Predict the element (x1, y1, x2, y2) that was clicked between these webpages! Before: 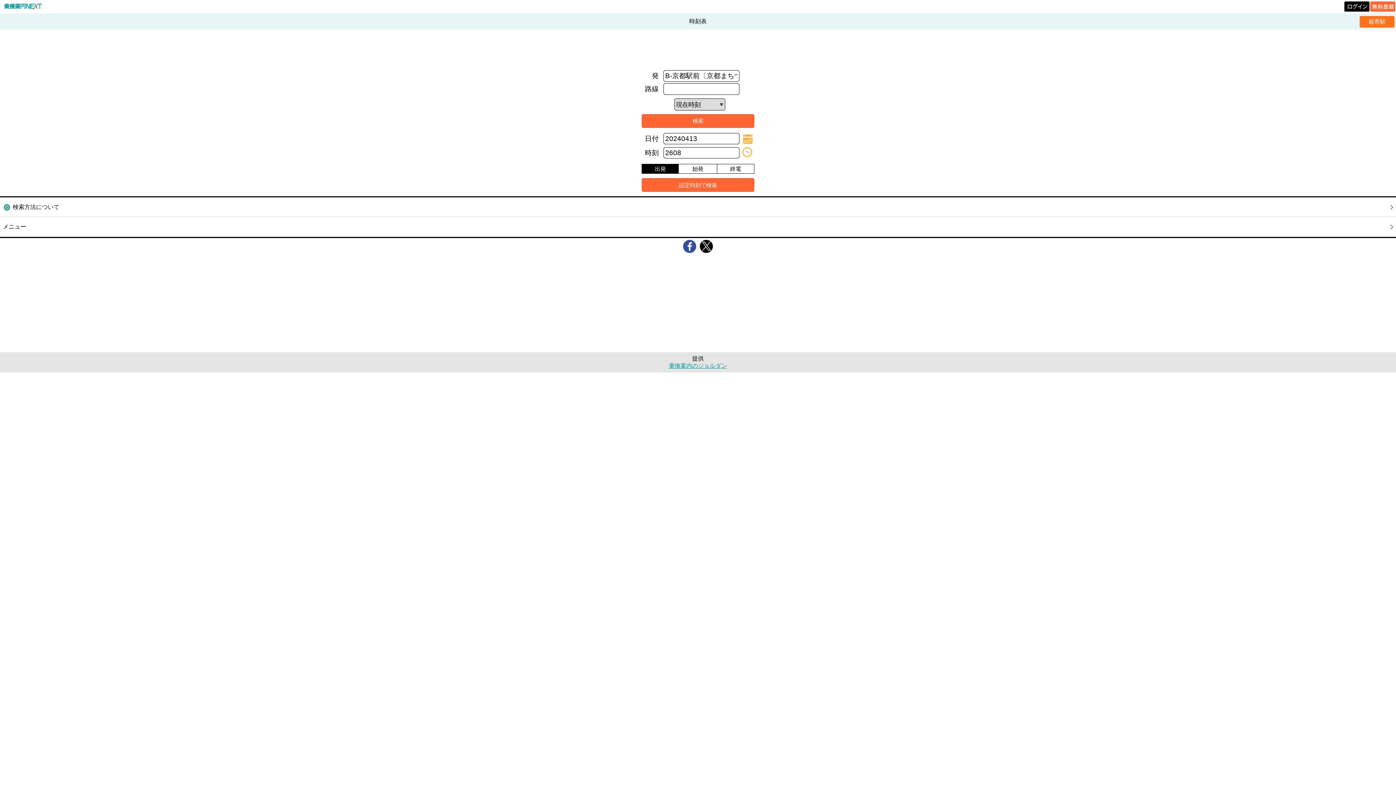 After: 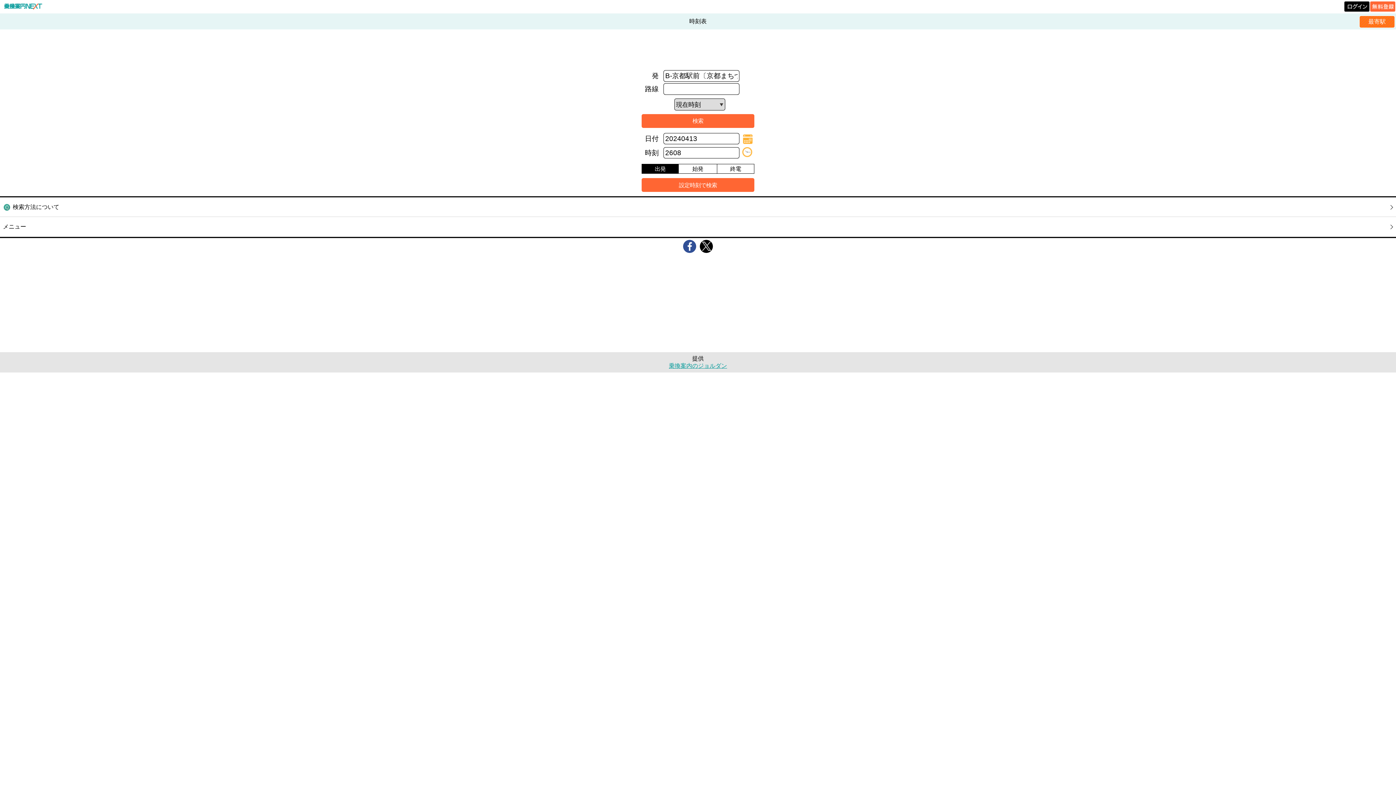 Action: bbox: (683, 240, 696, 253)